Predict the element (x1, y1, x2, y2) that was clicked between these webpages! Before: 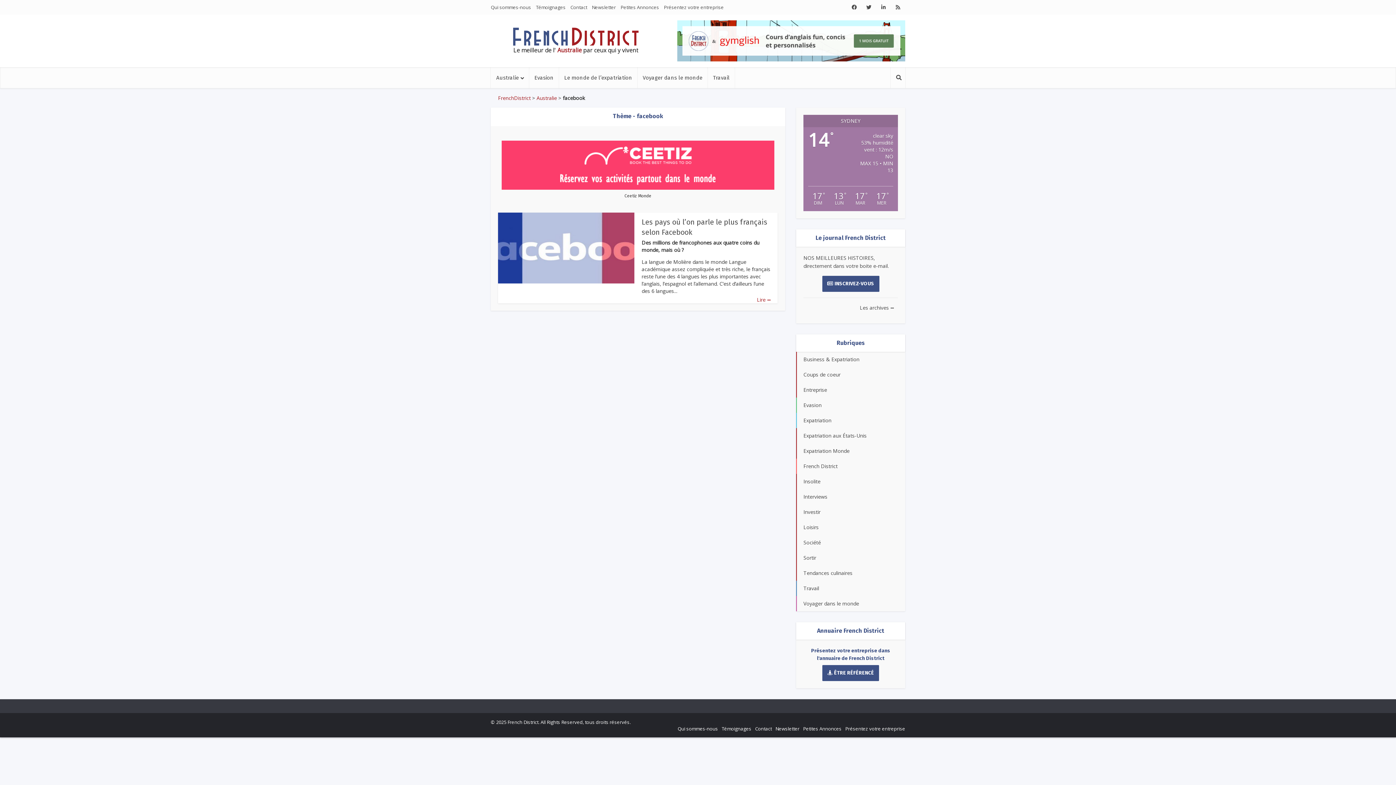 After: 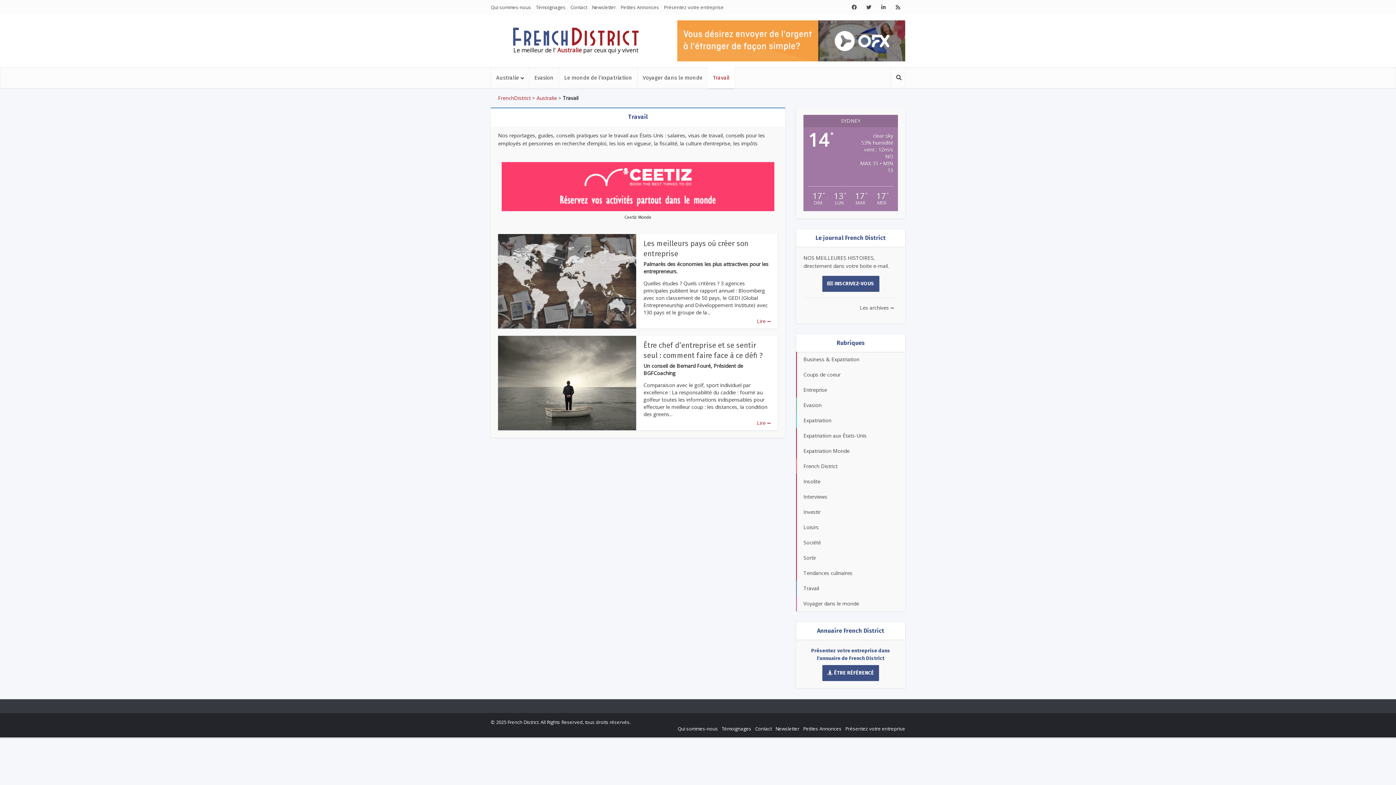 Action: bbox: (796, 580, 905, 596) label: Travail